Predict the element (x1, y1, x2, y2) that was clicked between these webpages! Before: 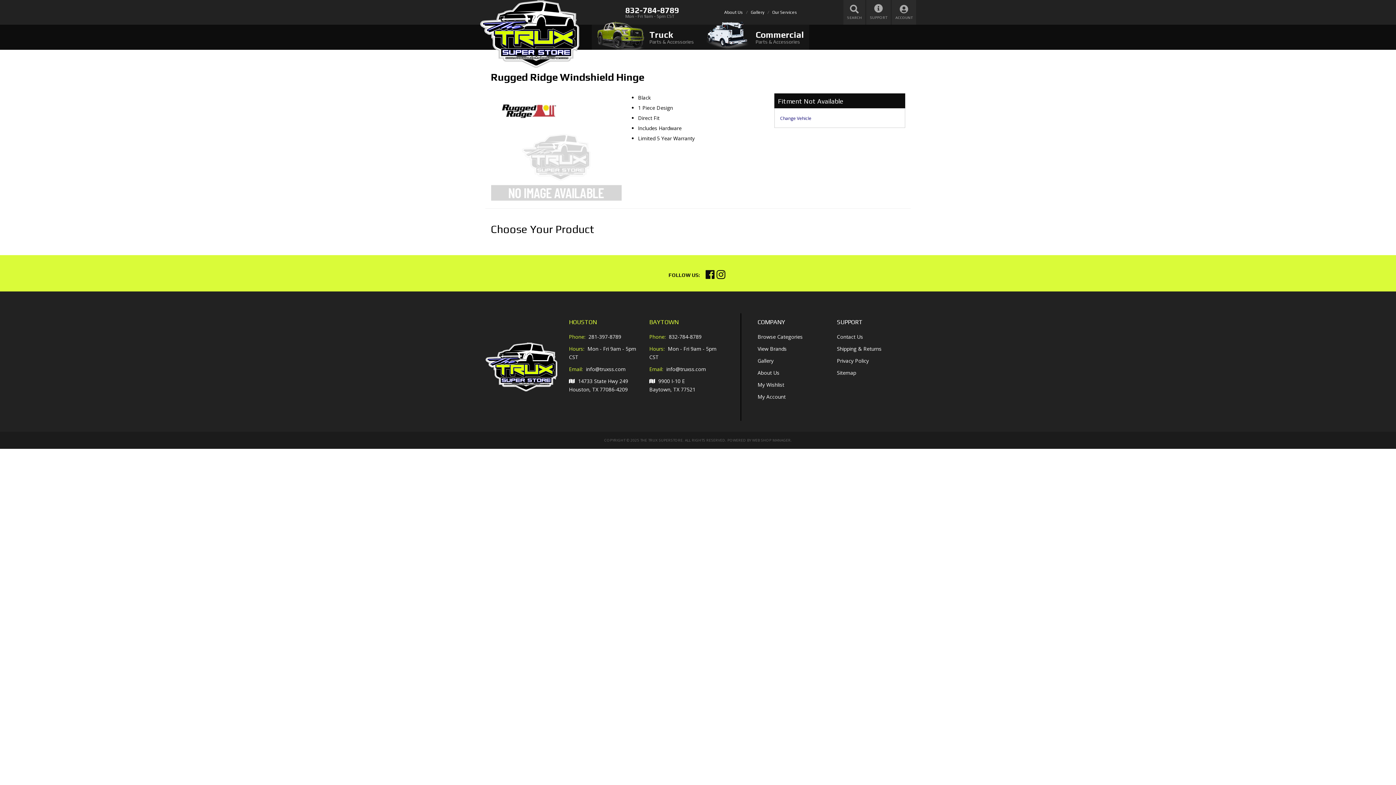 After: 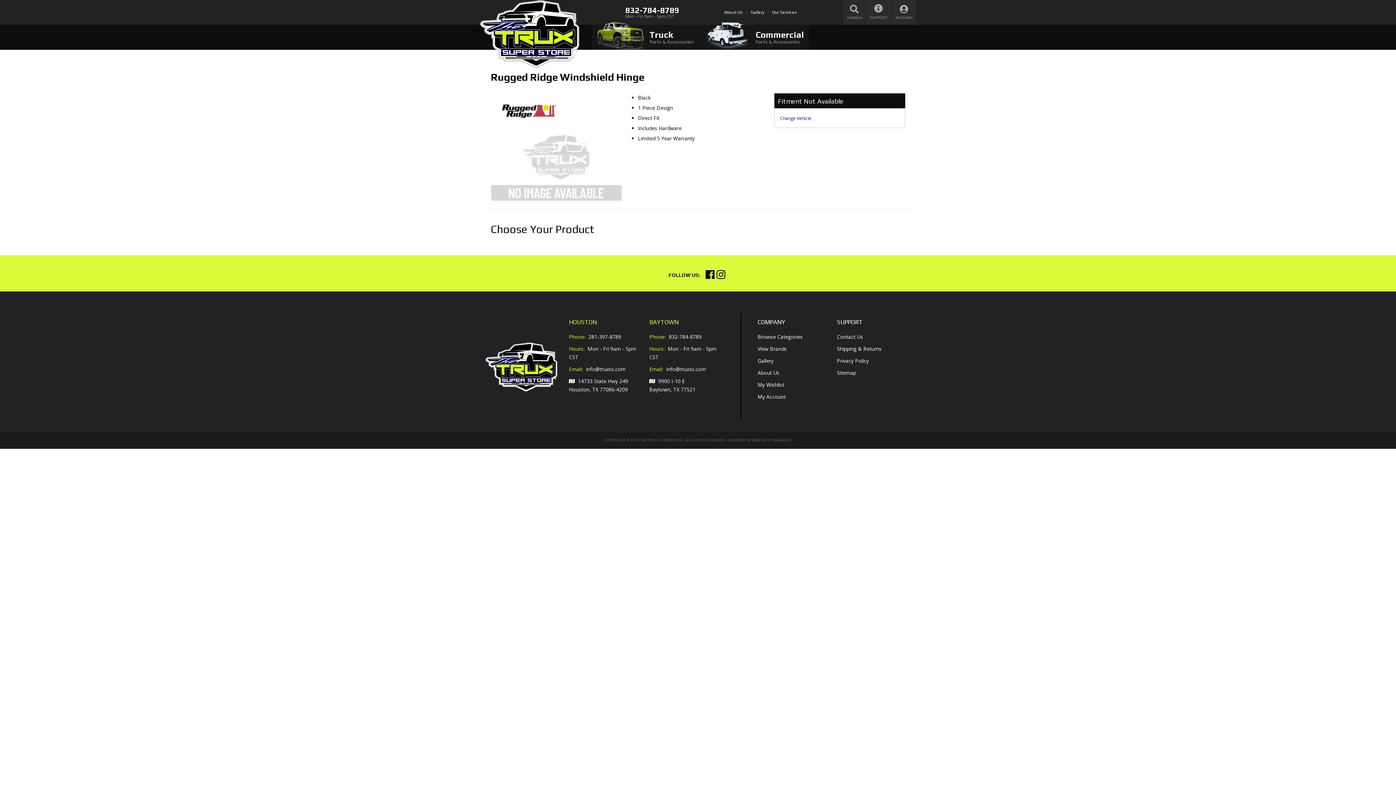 Action: bbox: (705, 273, 714, 280)